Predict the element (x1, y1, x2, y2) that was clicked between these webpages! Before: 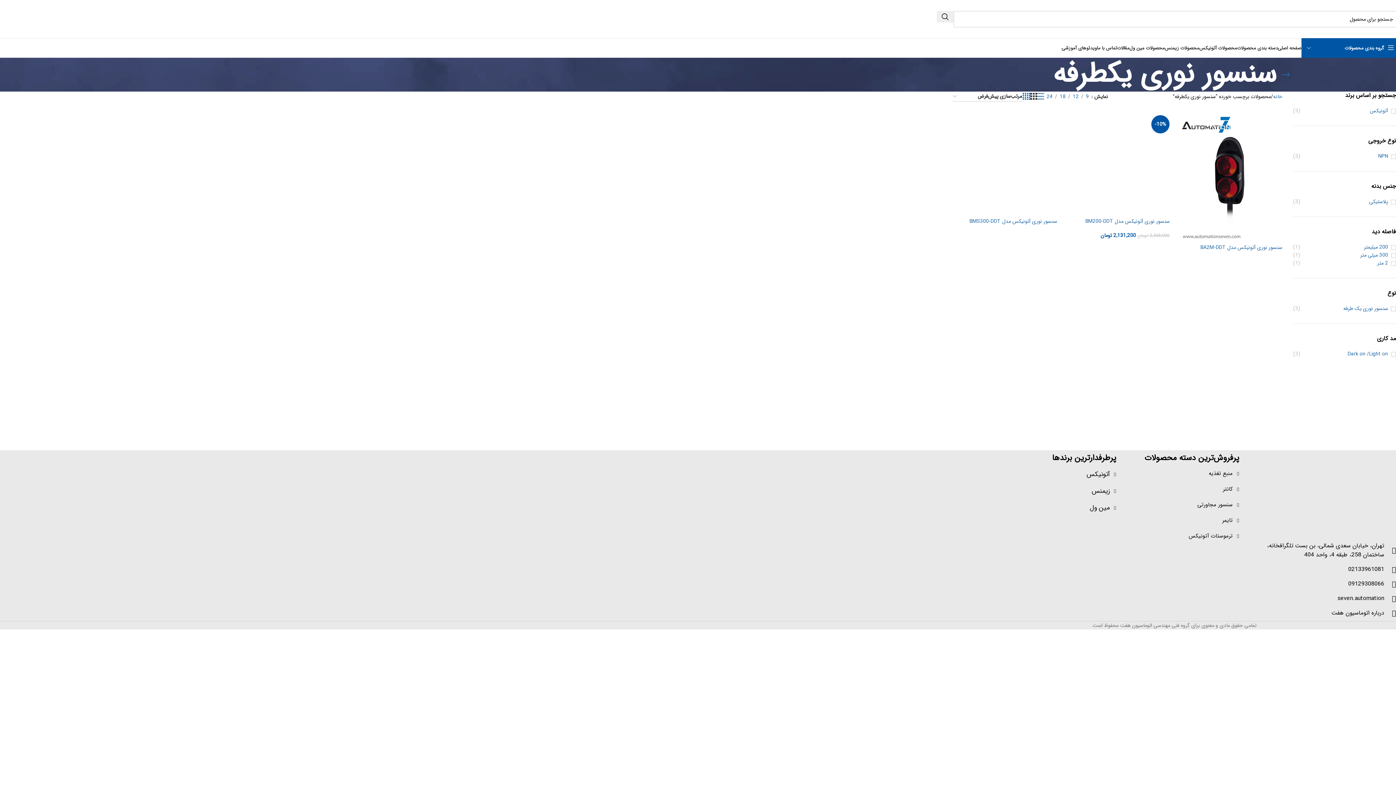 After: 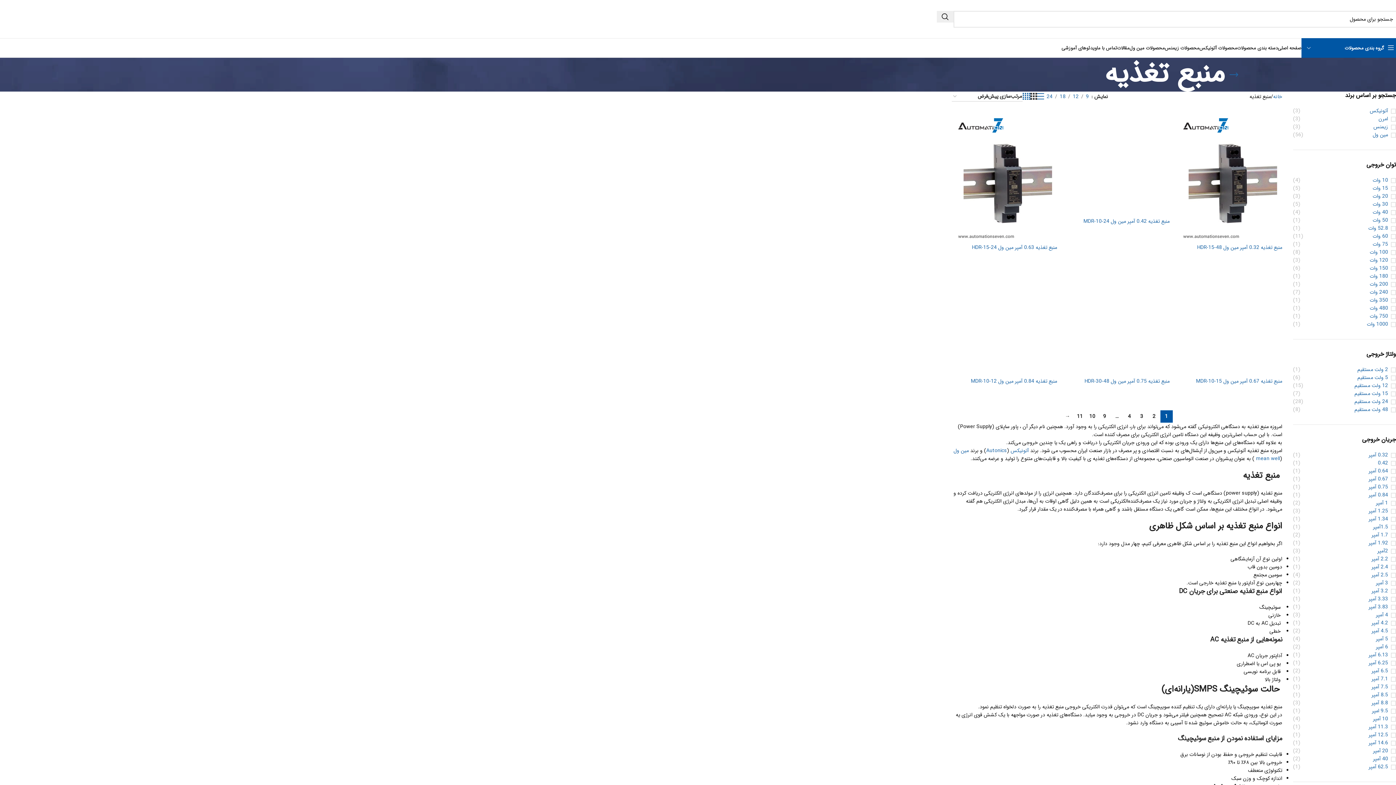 Action: bbox: (1123, 469, 1239, 478) label: منبع تغذیه